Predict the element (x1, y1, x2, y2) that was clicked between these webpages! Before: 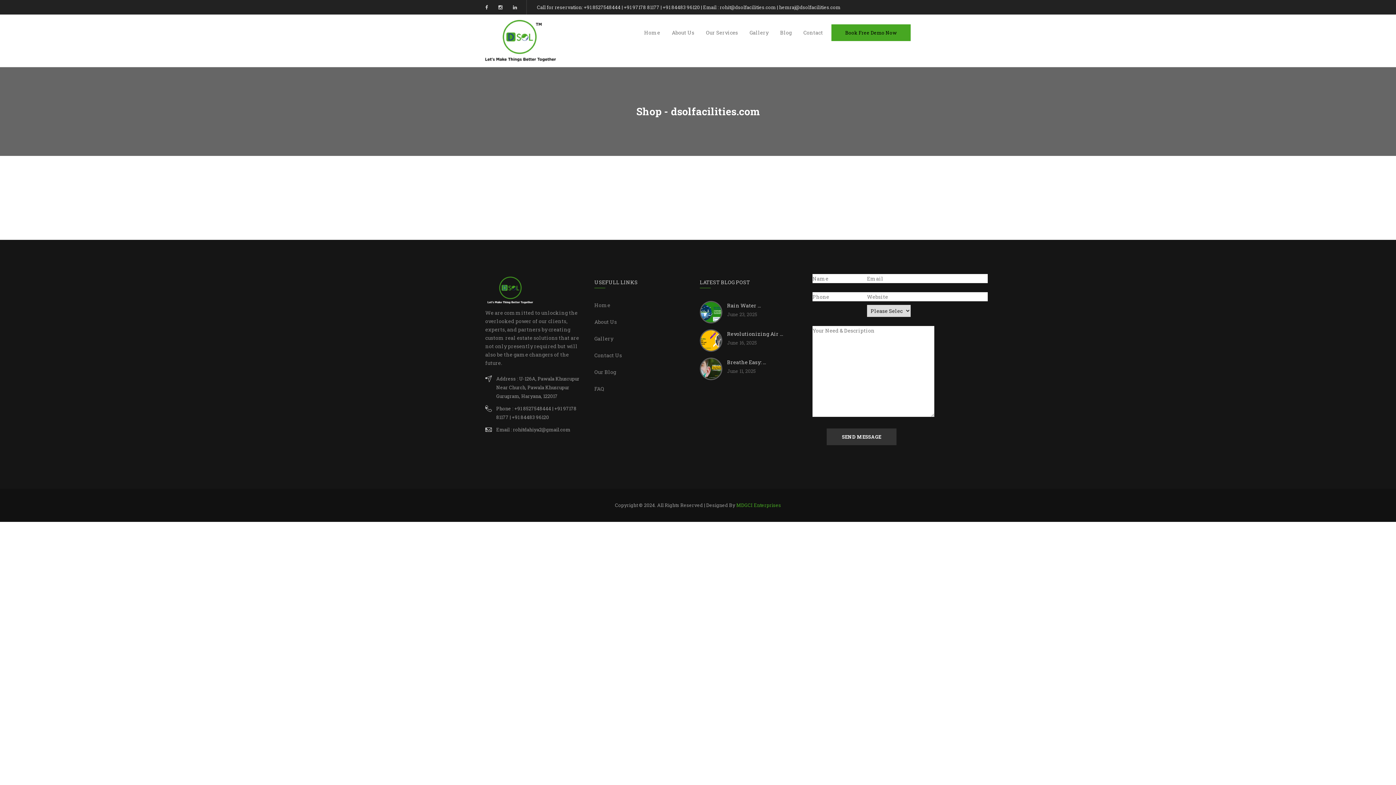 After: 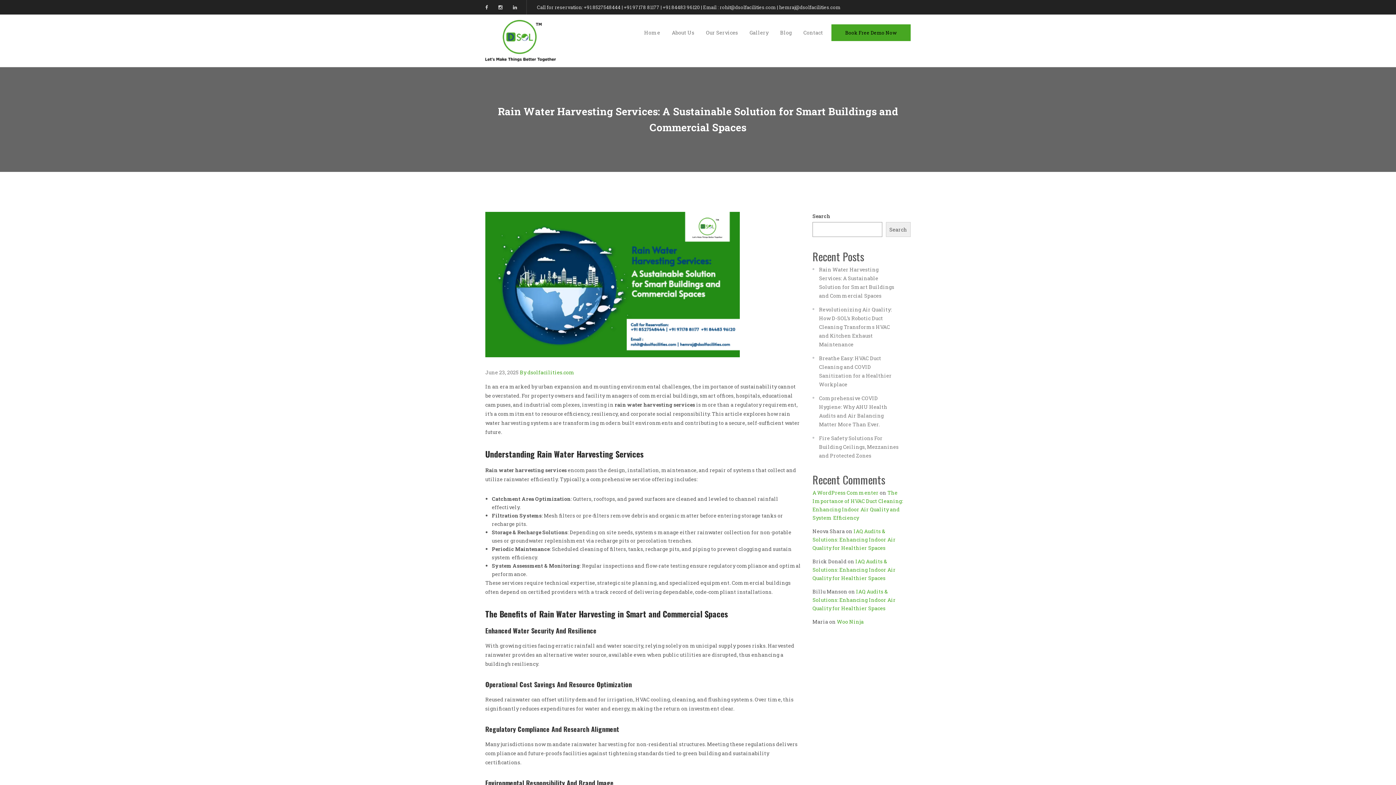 Action: bbox: (727, 302, 761, 309) label: Rain Water ...